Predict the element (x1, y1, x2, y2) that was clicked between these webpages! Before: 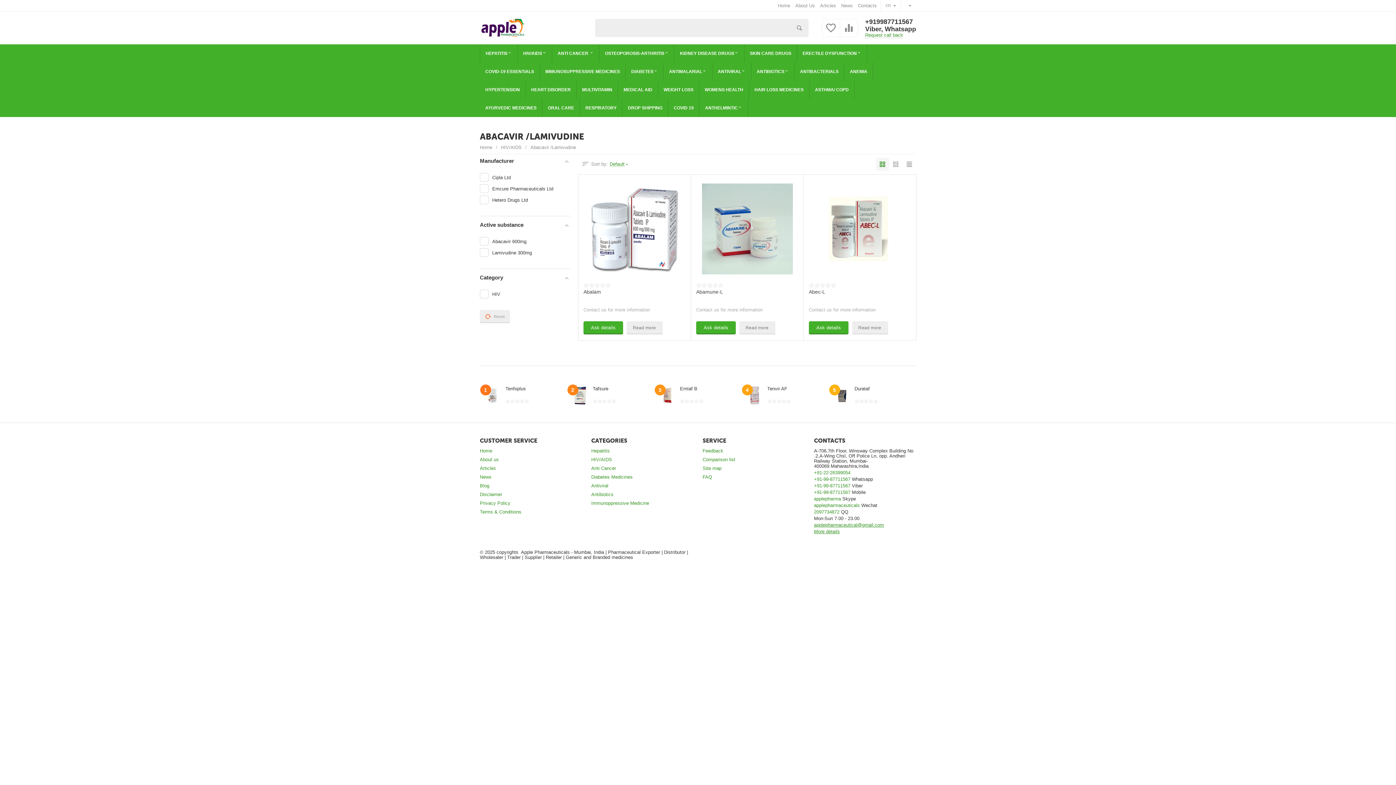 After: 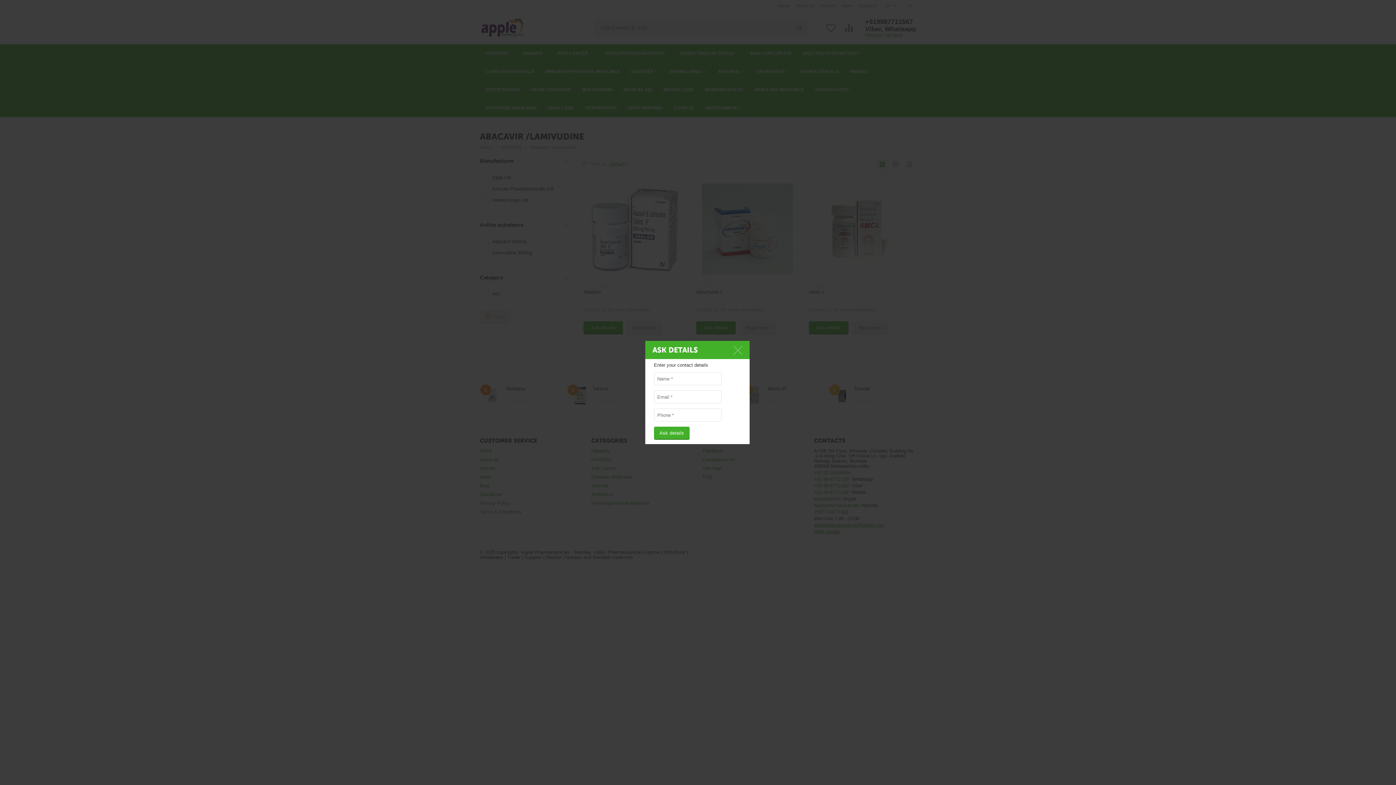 Action: bbox: (583, 321, 623, 334) label: Ask details